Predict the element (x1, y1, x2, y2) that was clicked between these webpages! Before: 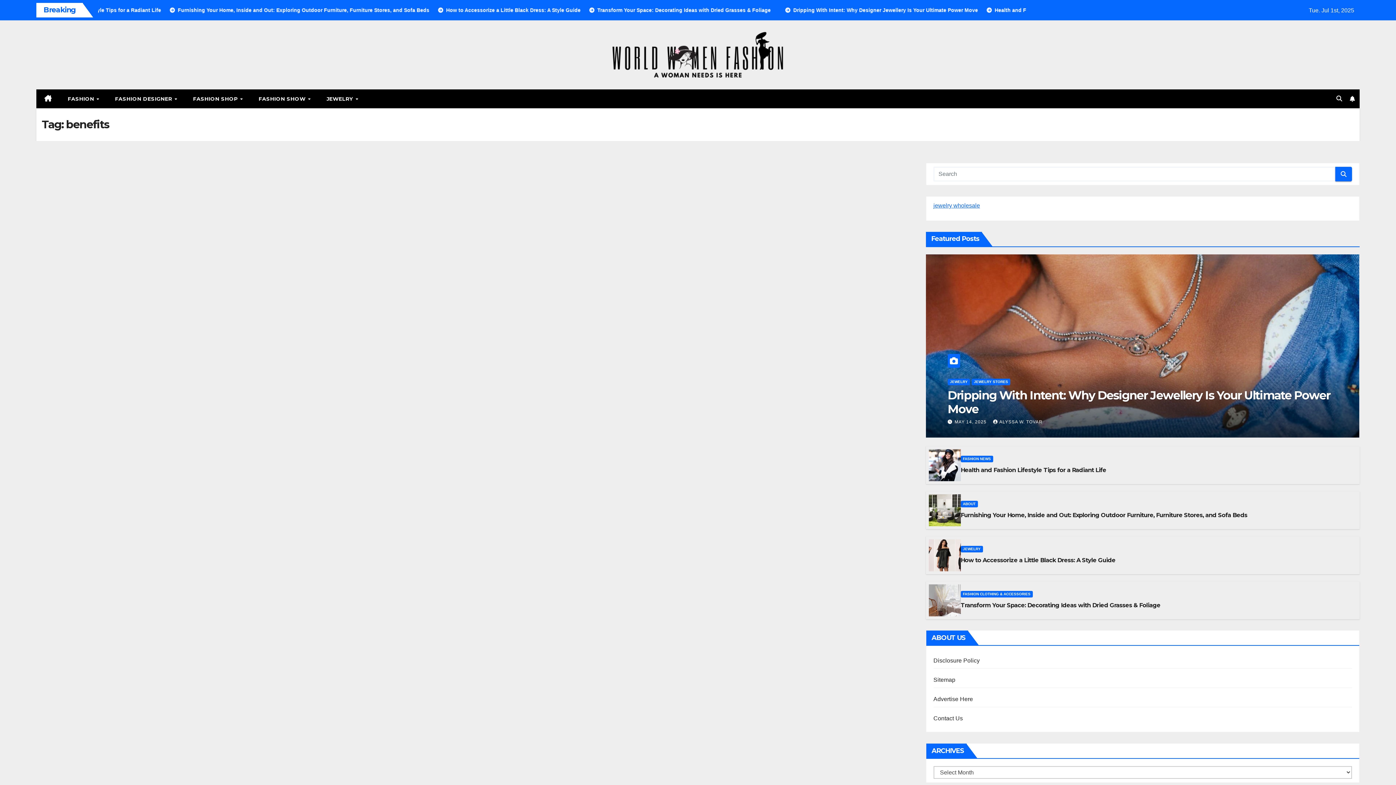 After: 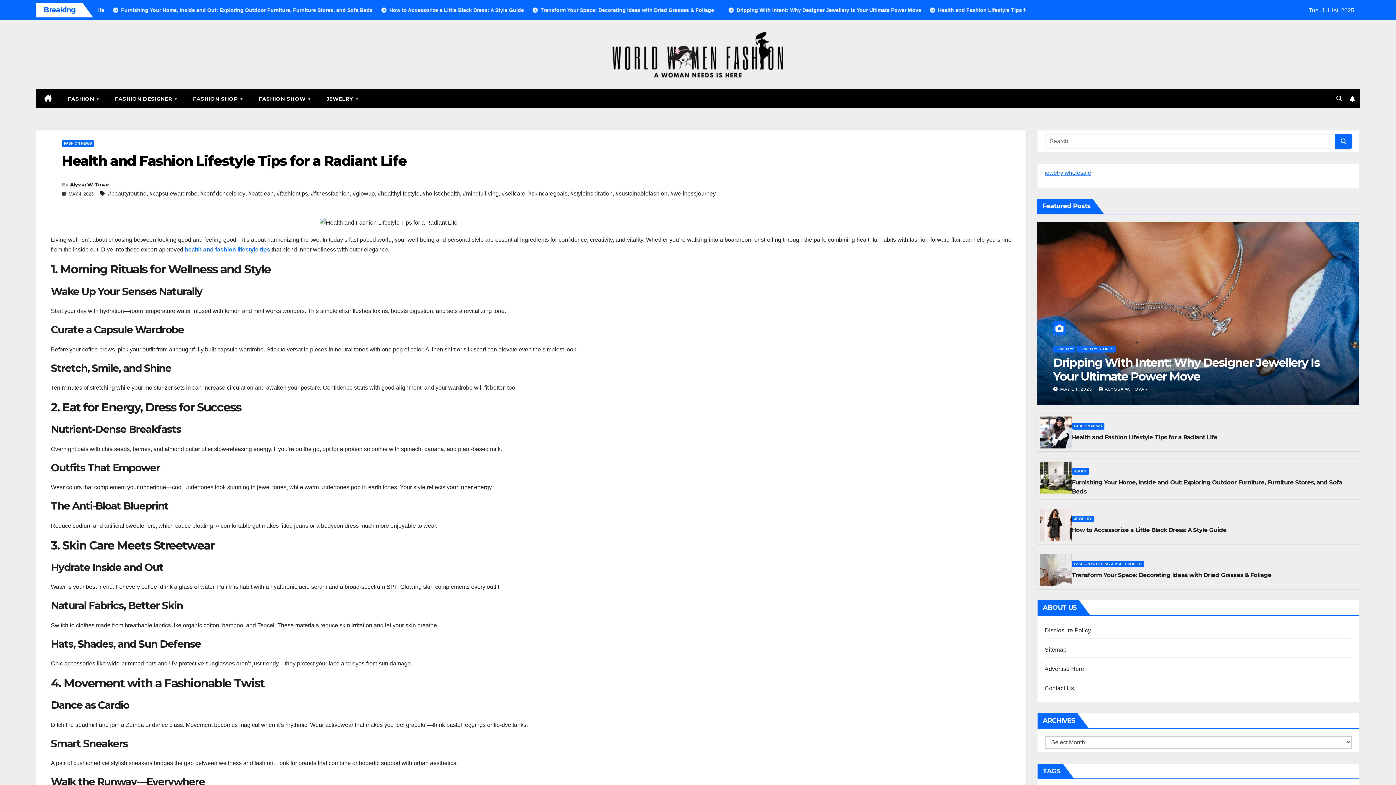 Action: bbox: (960, 466, 1106, 473) label: Health and Fashion Lifestyle Tips for a Radiant Life